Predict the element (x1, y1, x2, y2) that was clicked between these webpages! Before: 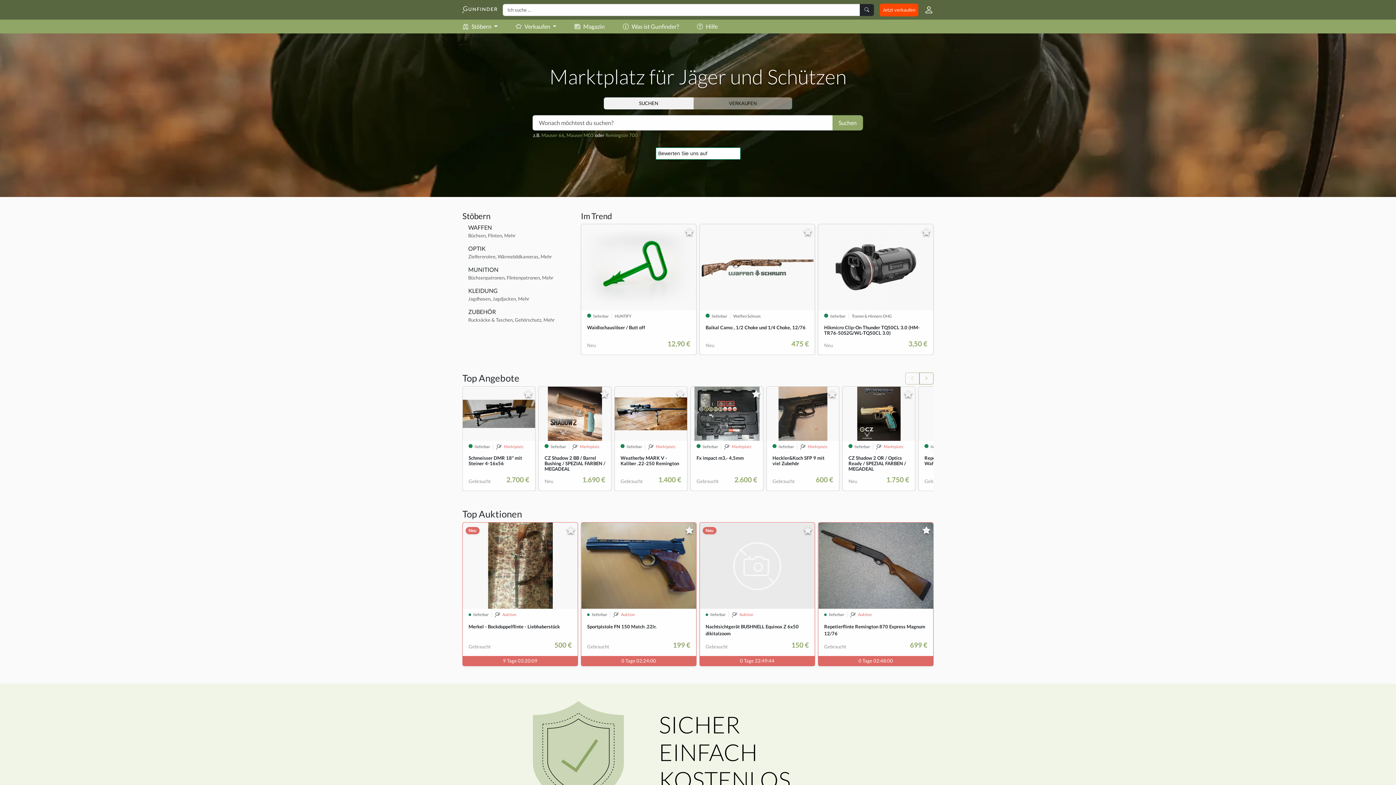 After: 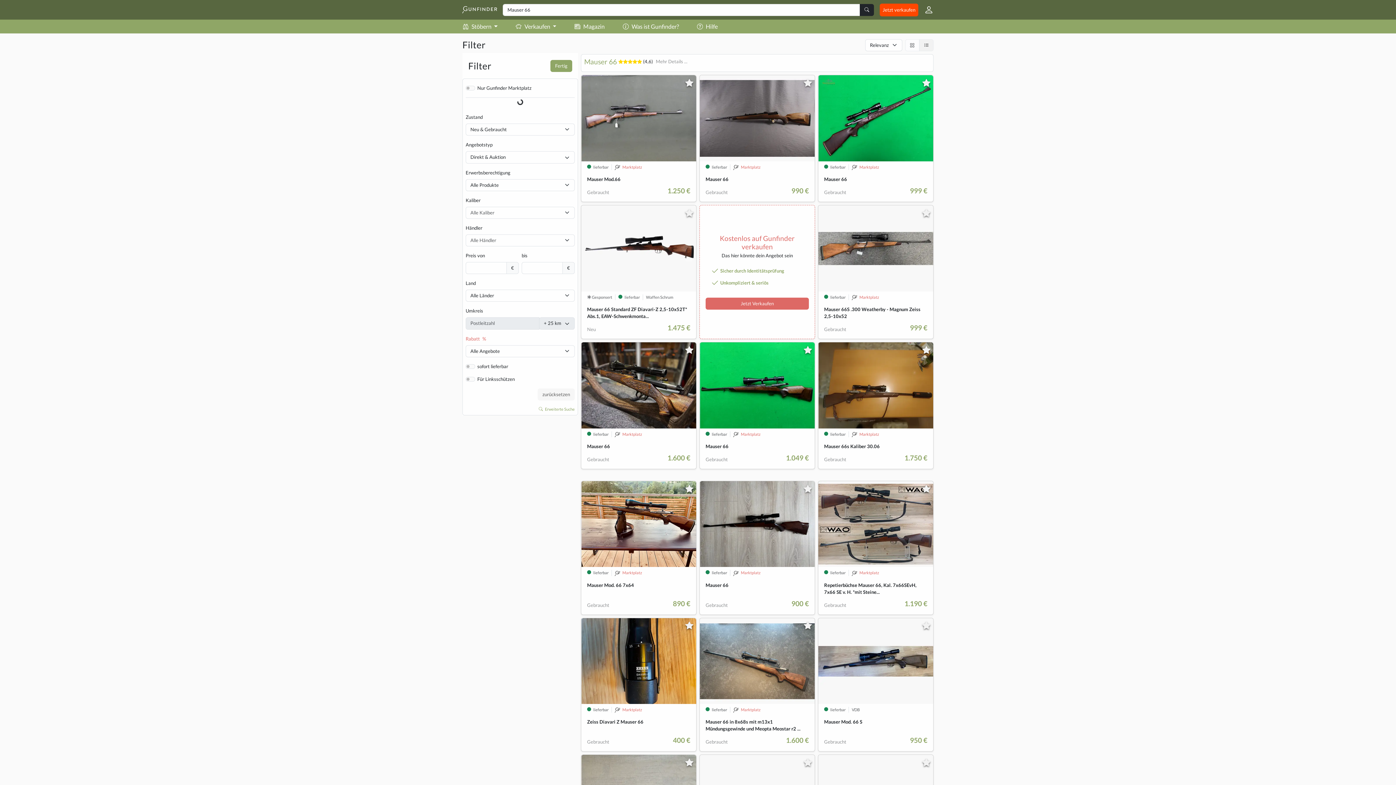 Action: bbox: (541, 132, 564, 138) label: Mauser 66